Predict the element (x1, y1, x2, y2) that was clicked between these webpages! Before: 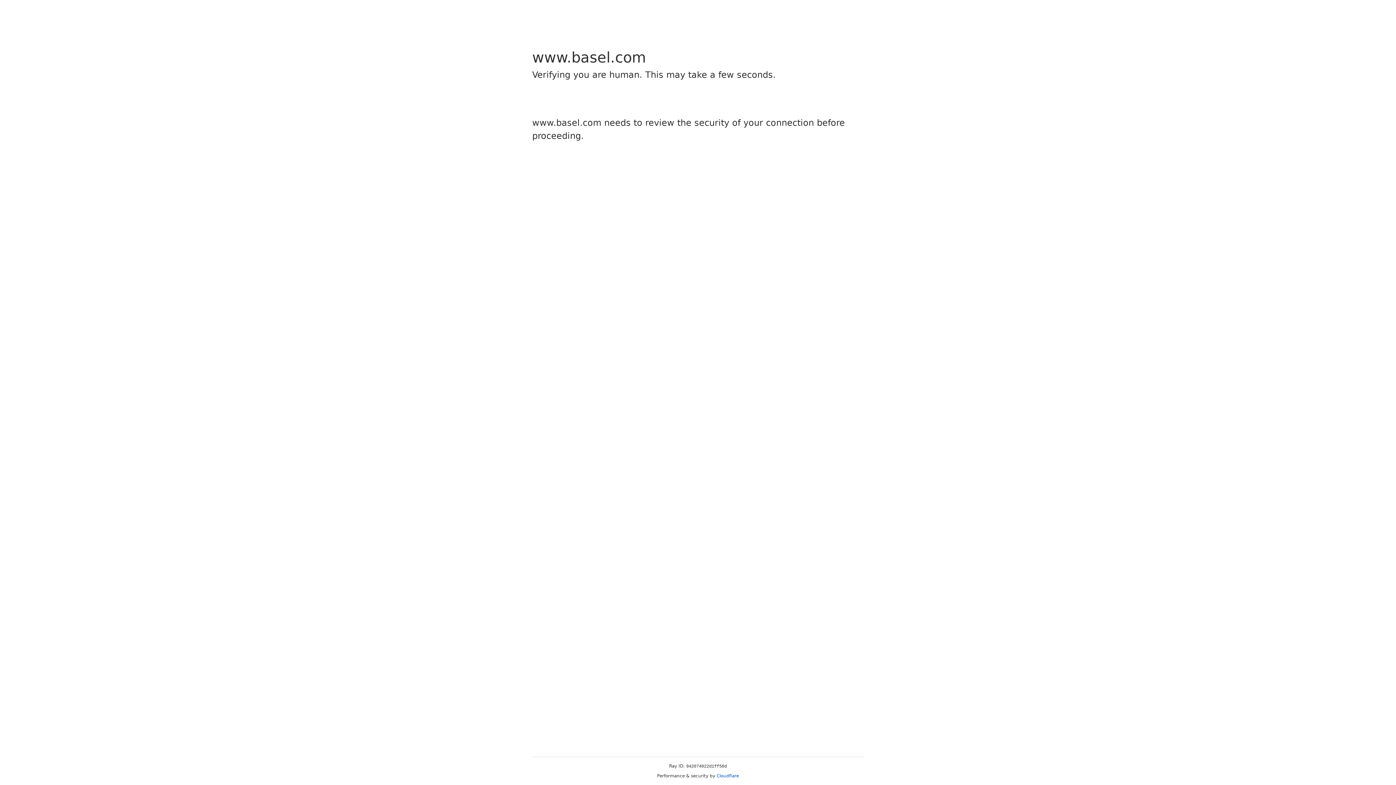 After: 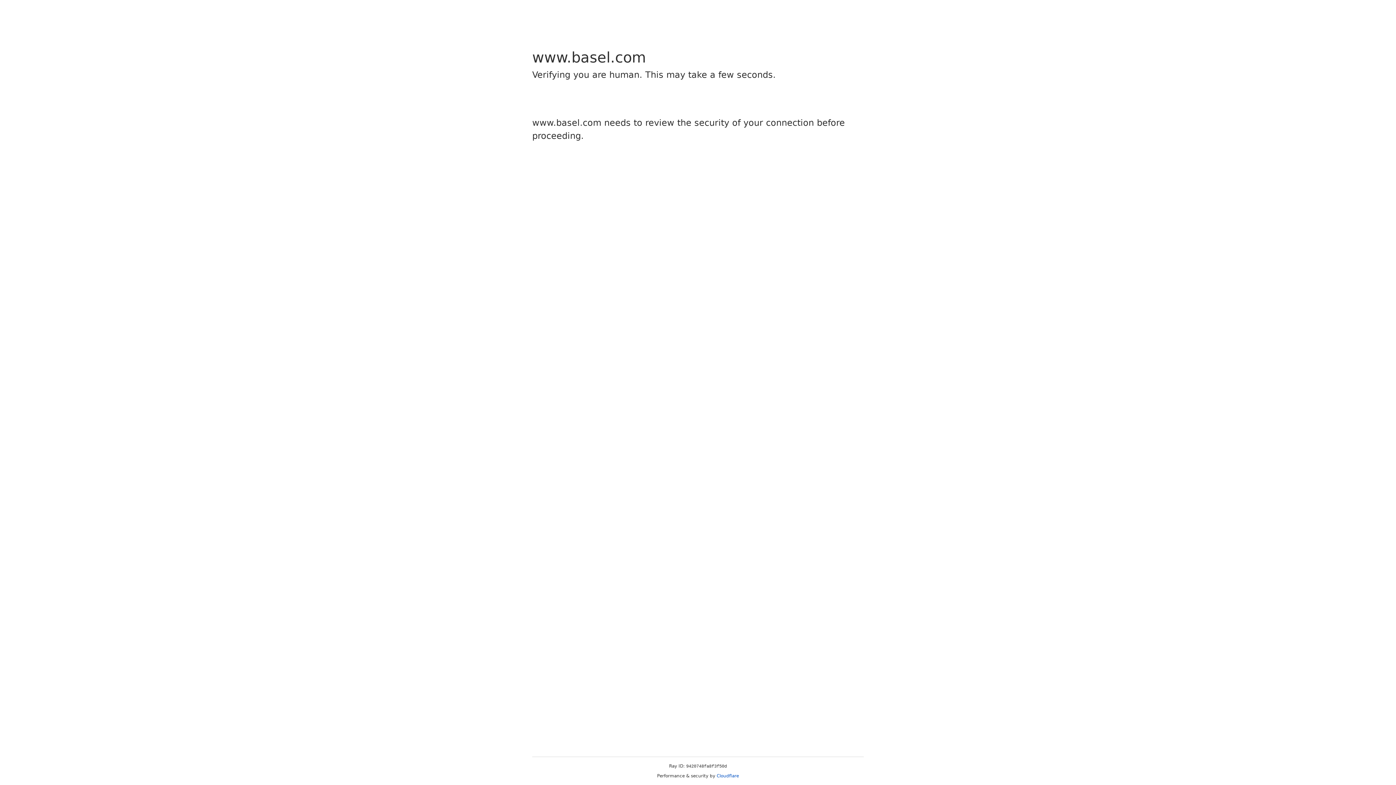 Action: label: Cloudflare bbox: (716, 773, 739, 778)